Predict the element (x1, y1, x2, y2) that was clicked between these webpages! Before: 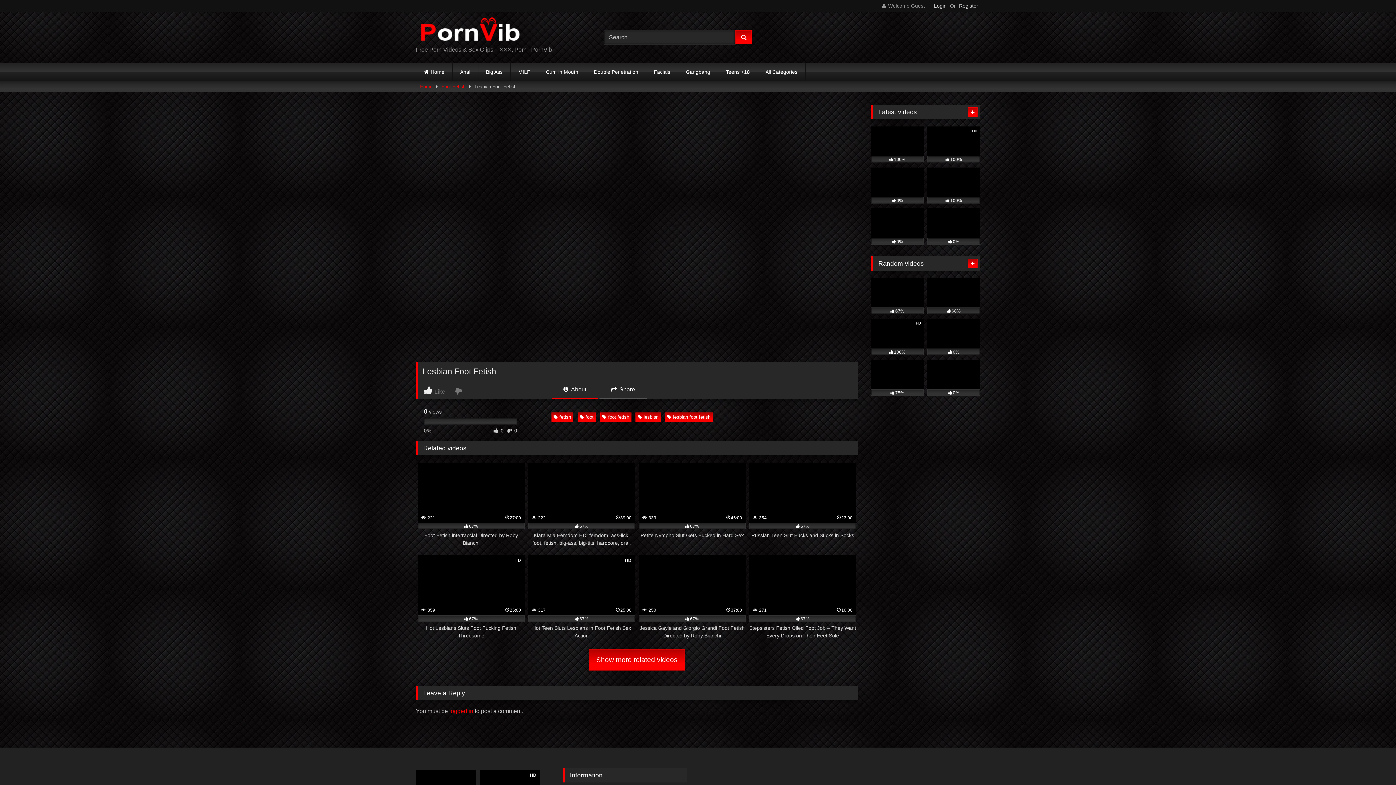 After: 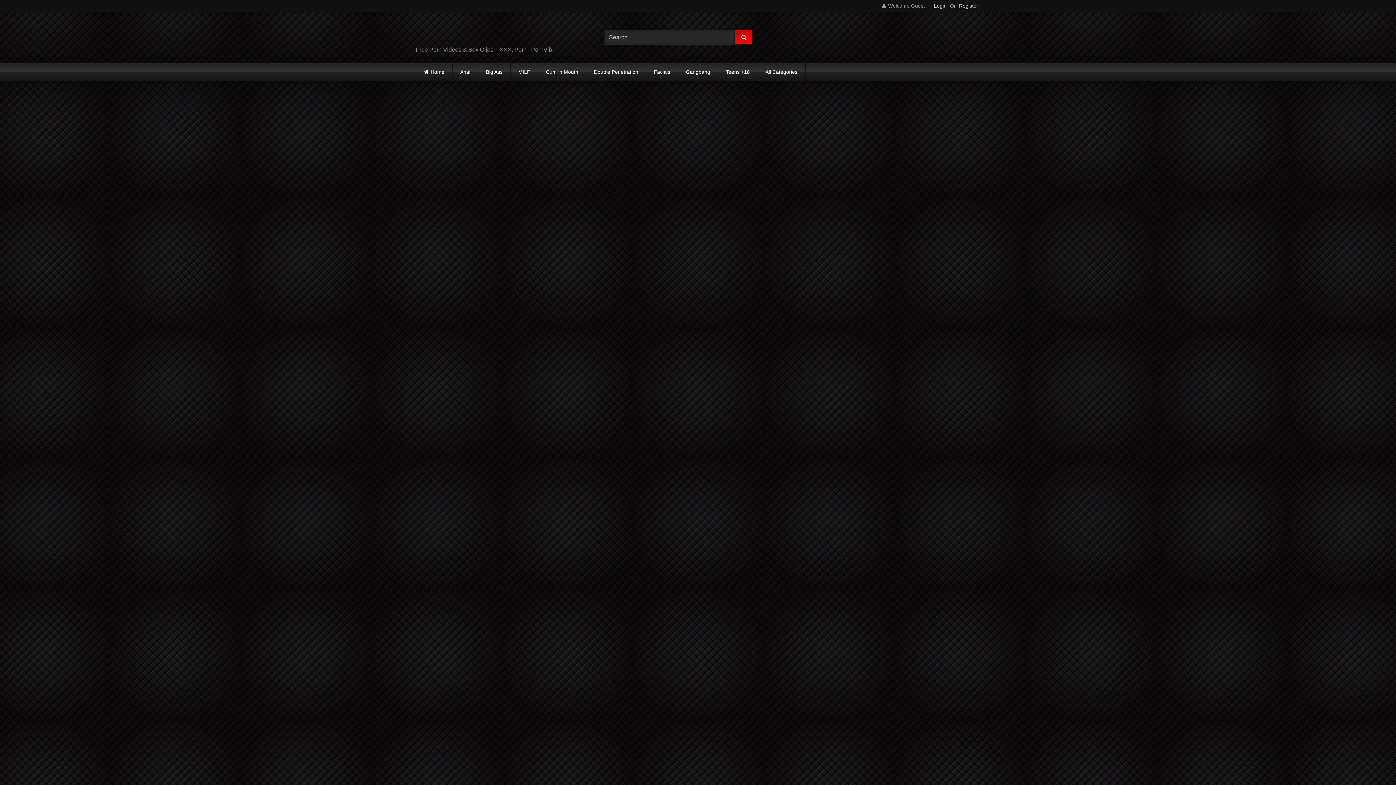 Action: bbox: (416, 17, 525, 45)